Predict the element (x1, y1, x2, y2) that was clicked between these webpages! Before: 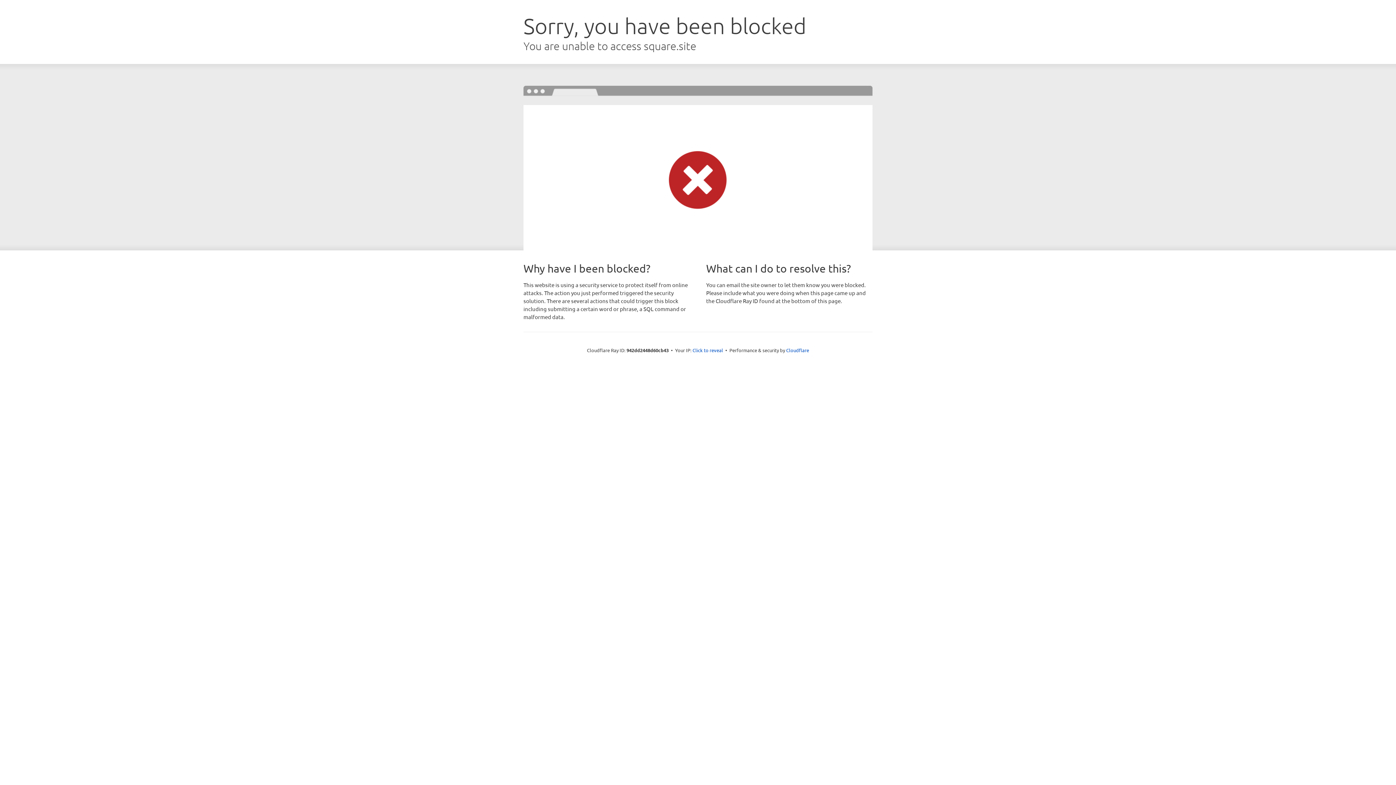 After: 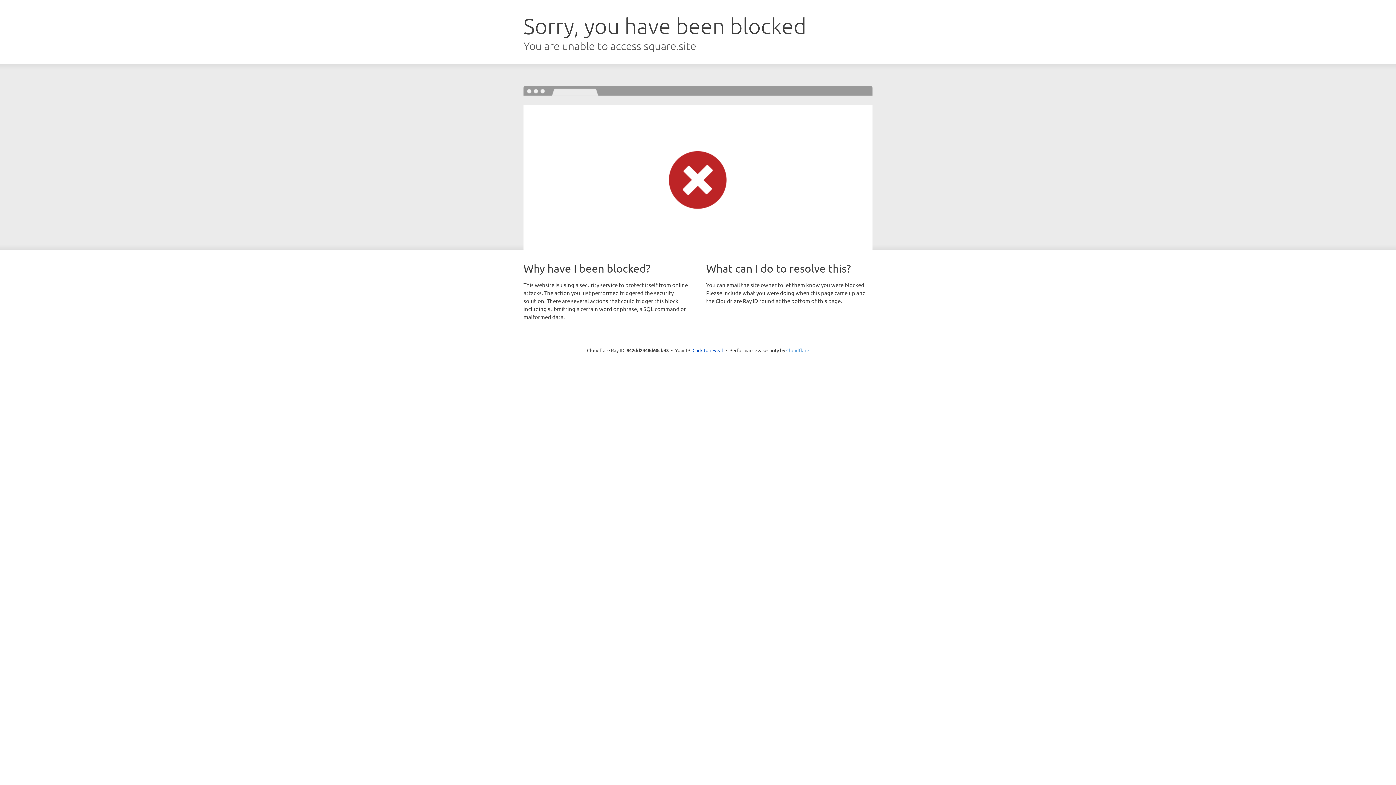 Action: label: Cloudflare bbox: (786, 347, 809, 353)